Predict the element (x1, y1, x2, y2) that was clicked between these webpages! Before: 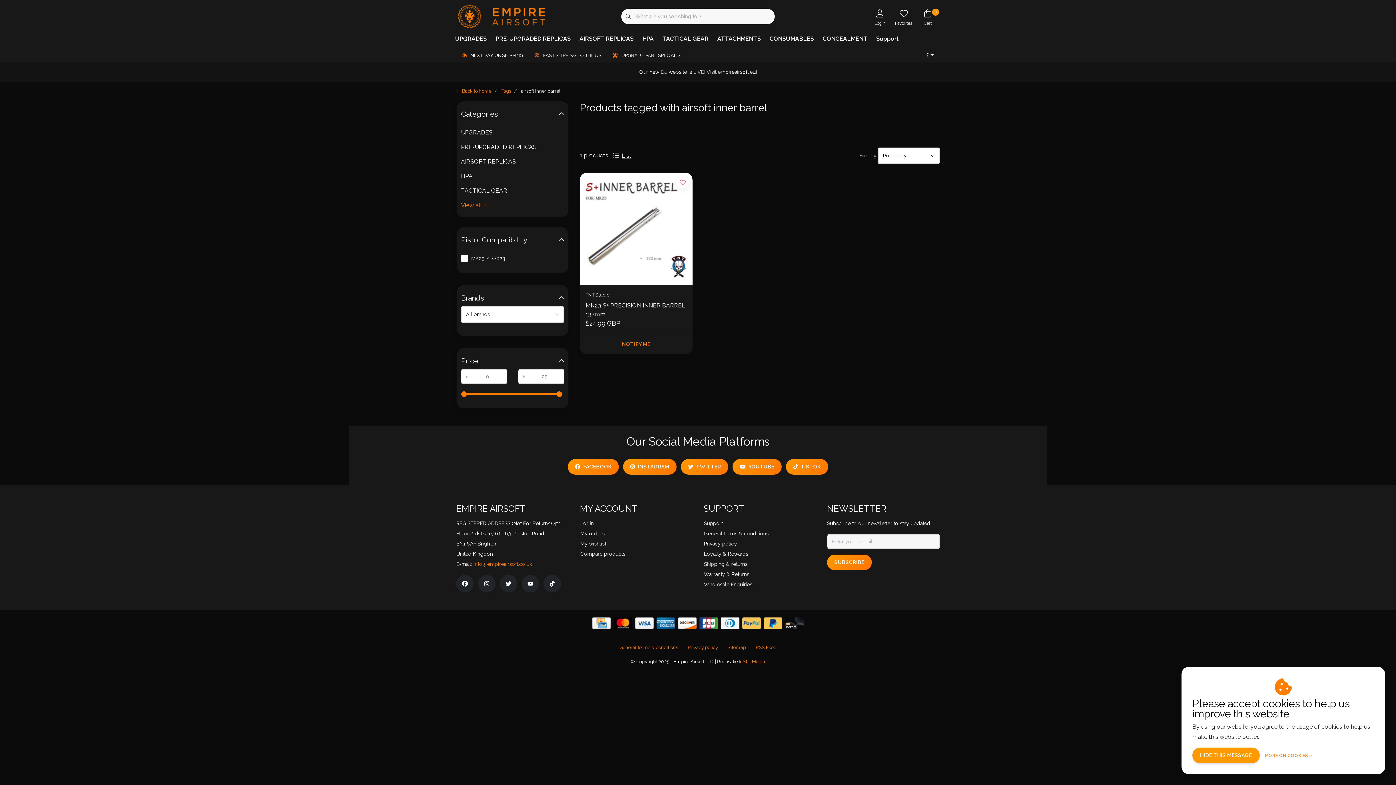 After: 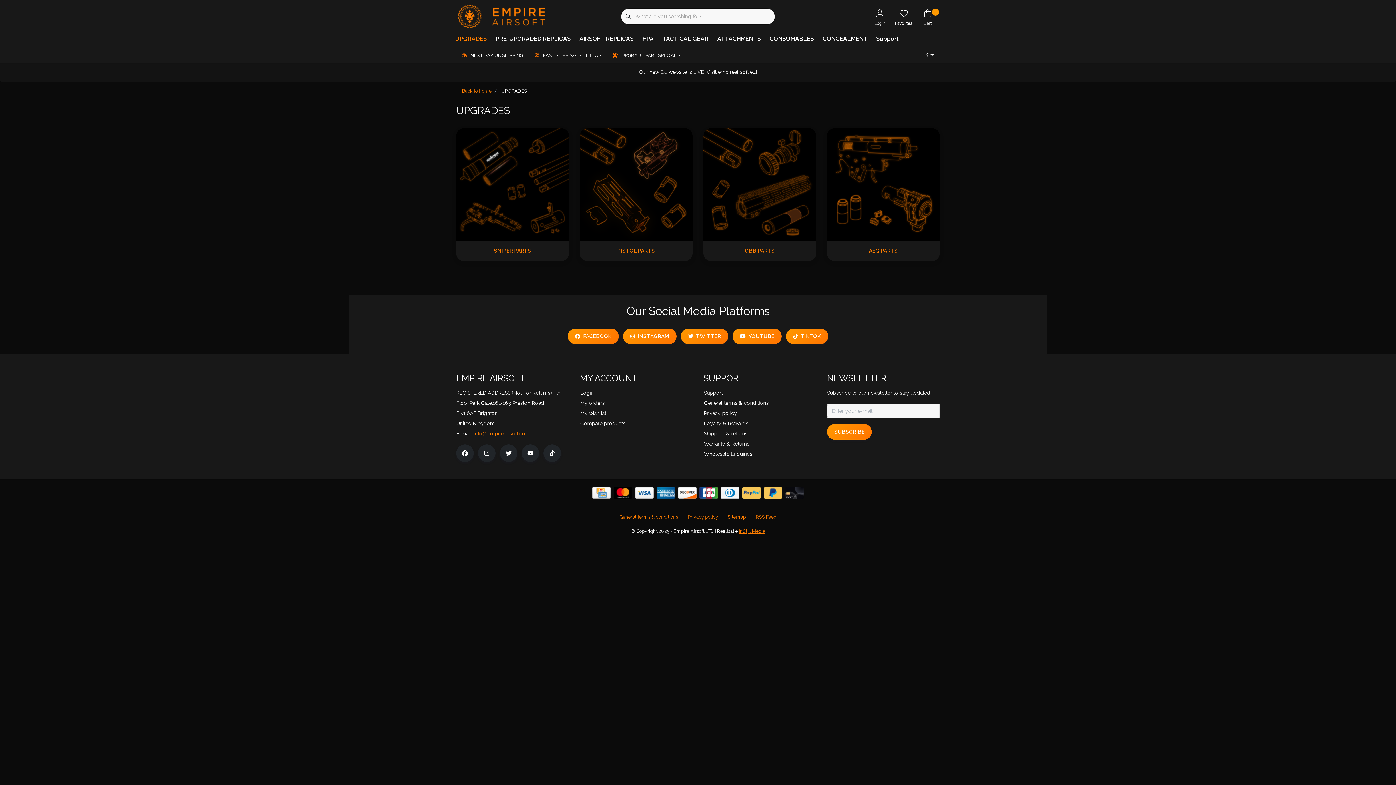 Action: bbox: (461, 125, 564, 140) label: UPGRADES